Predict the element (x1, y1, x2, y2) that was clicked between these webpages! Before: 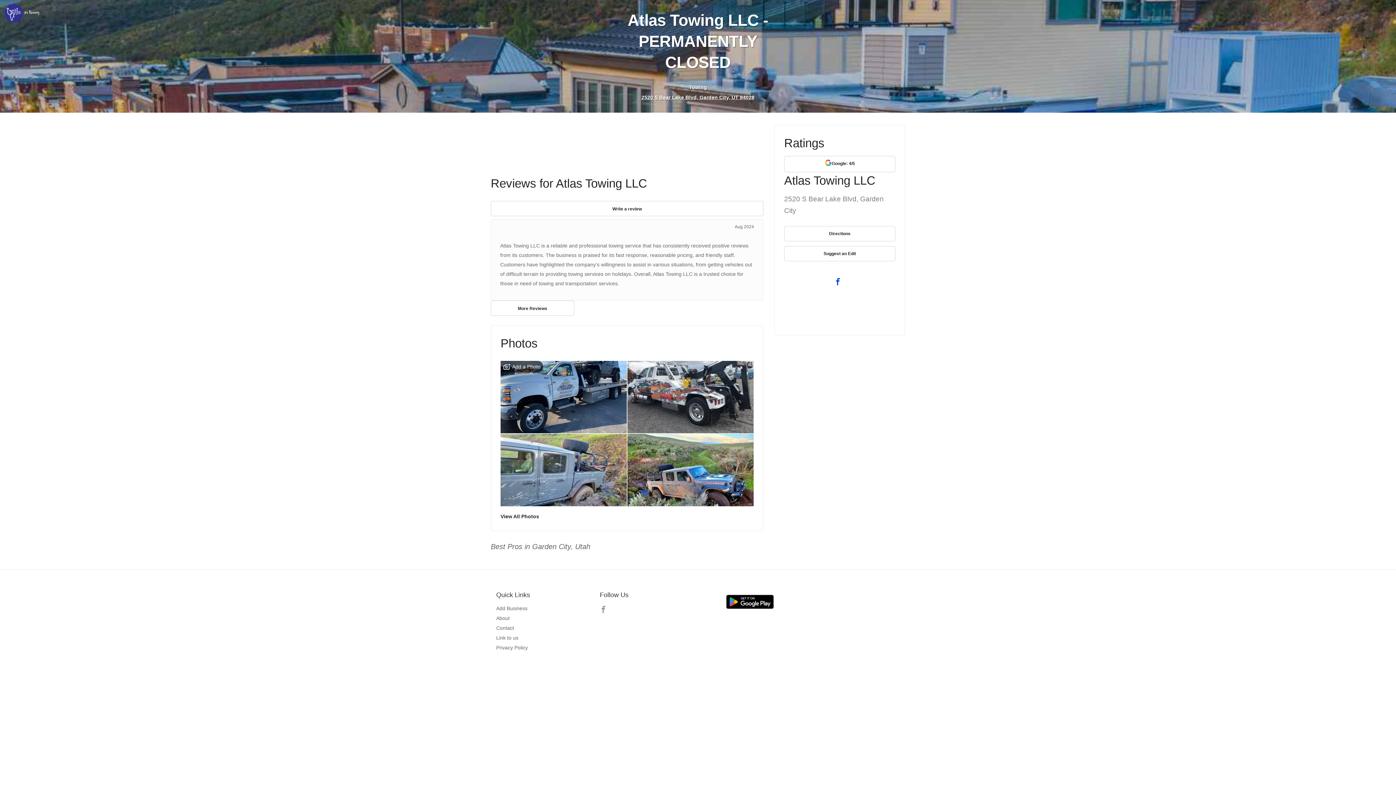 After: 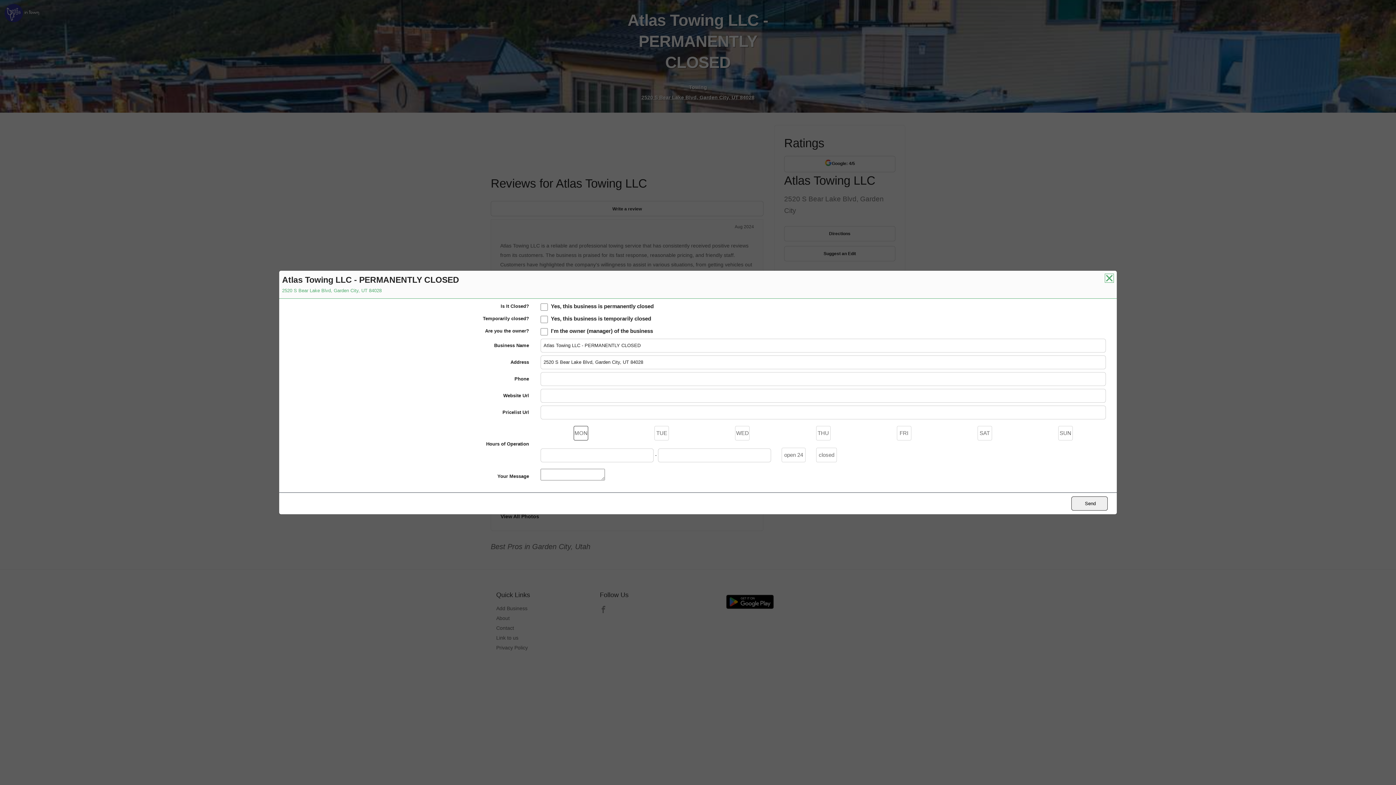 Action: bbox: (784, 246, 895, 261) label: link